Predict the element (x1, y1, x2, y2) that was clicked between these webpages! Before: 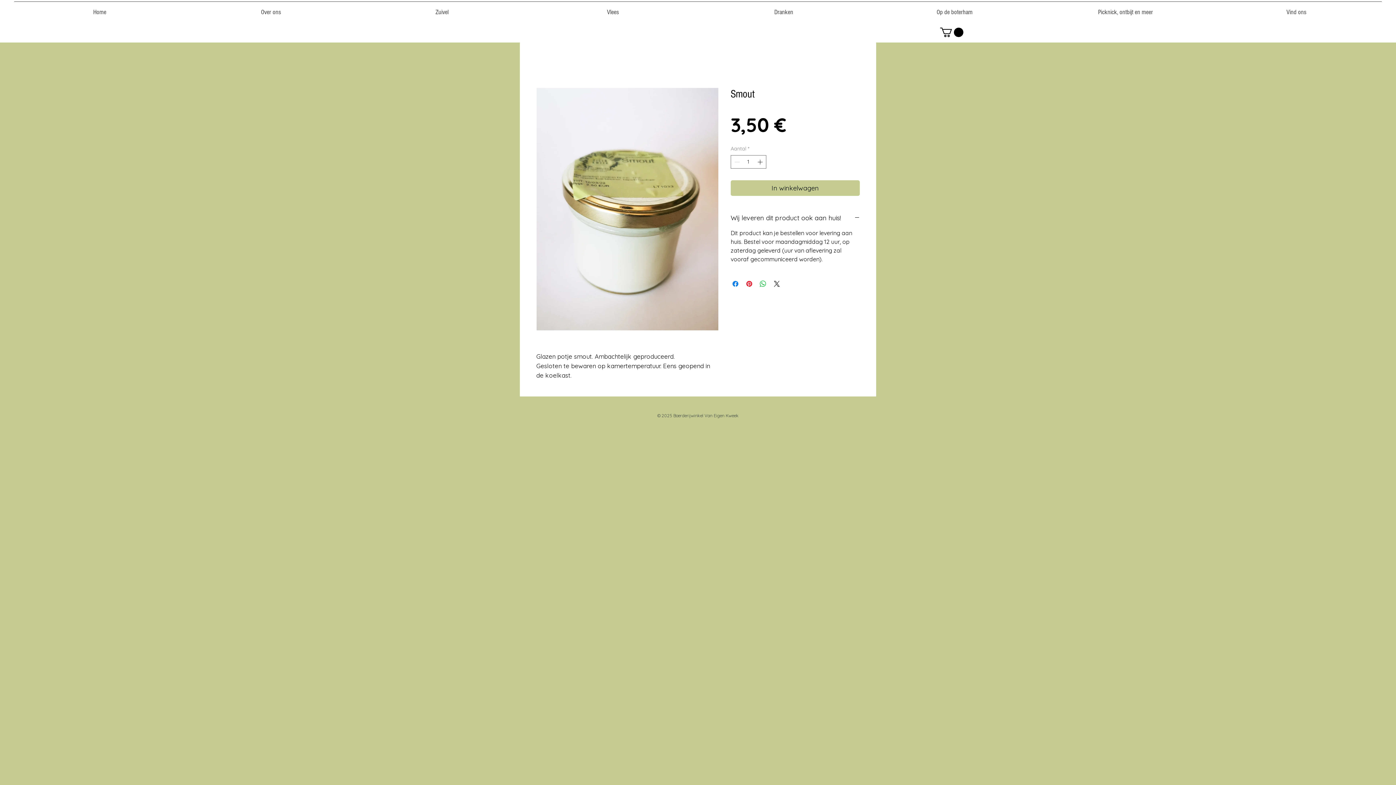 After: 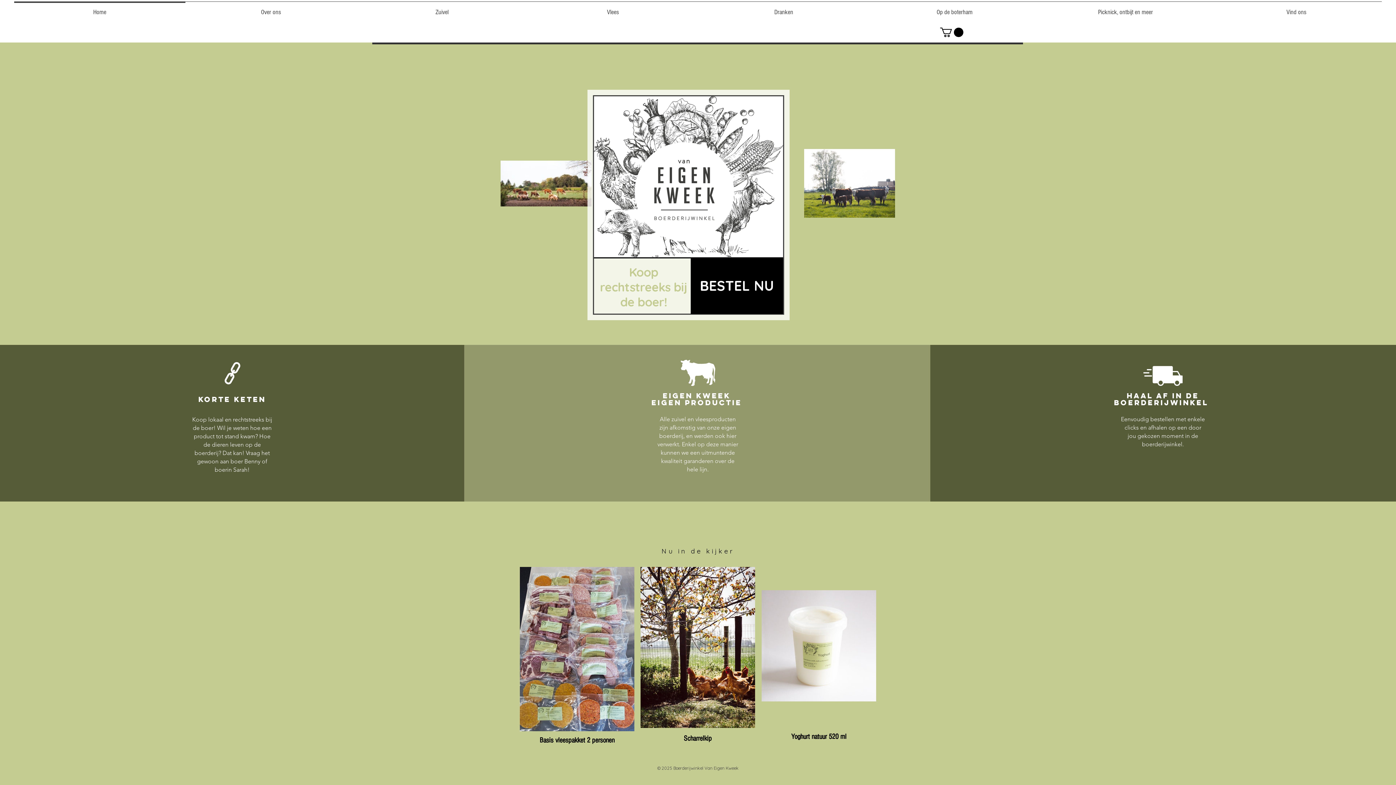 Action: label: Home bbox: (14, 1, 185, 16)